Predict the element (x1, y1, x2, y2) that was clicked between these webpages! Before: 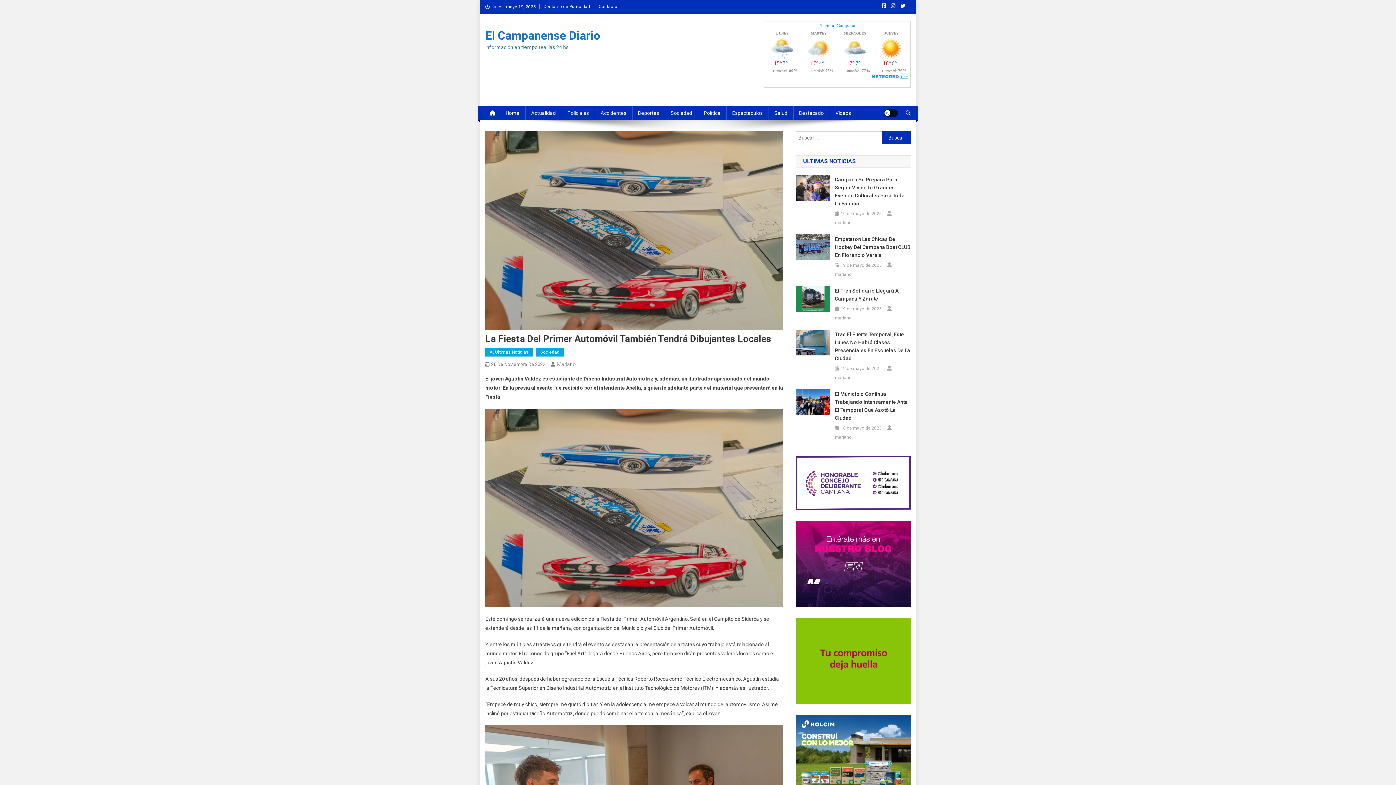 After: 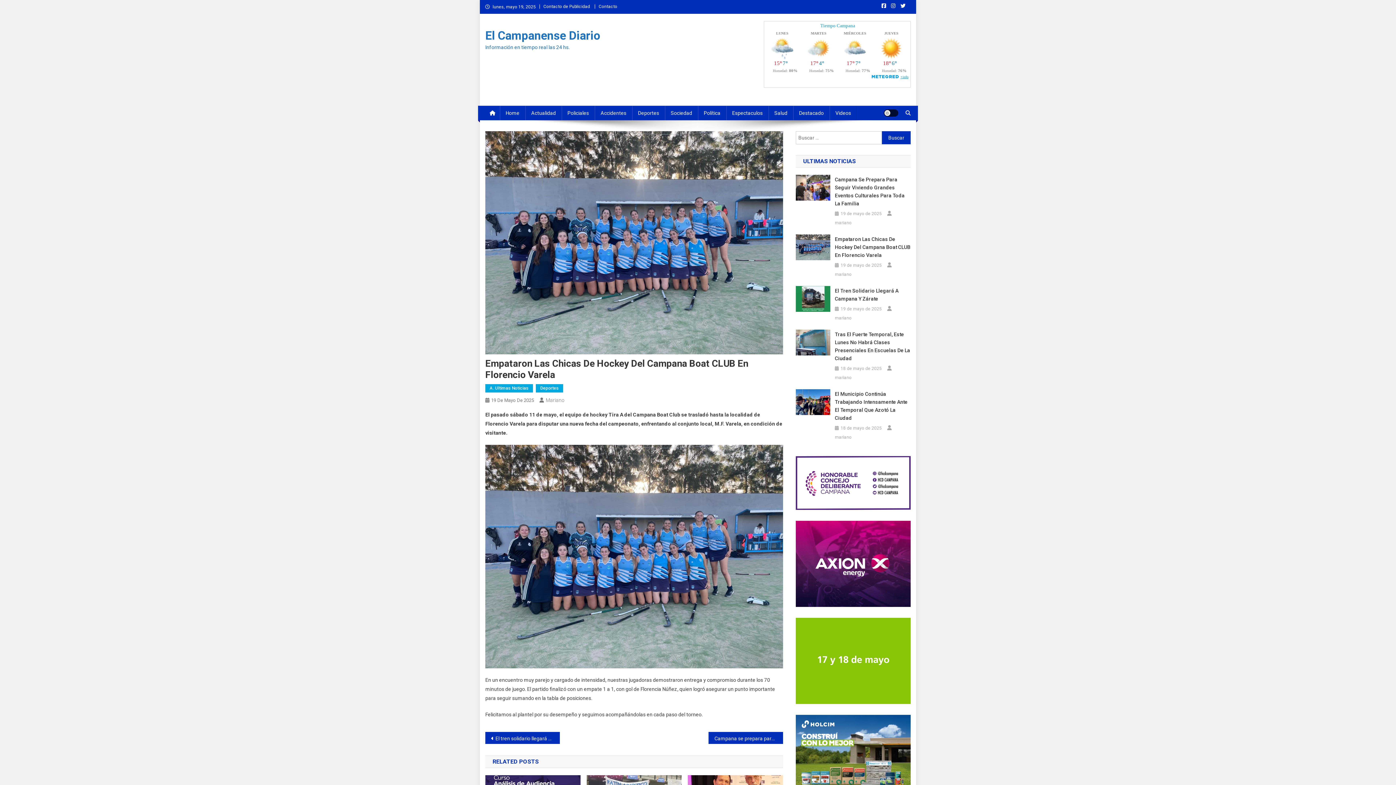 Action: bbox: (796, 244, 830, 249)